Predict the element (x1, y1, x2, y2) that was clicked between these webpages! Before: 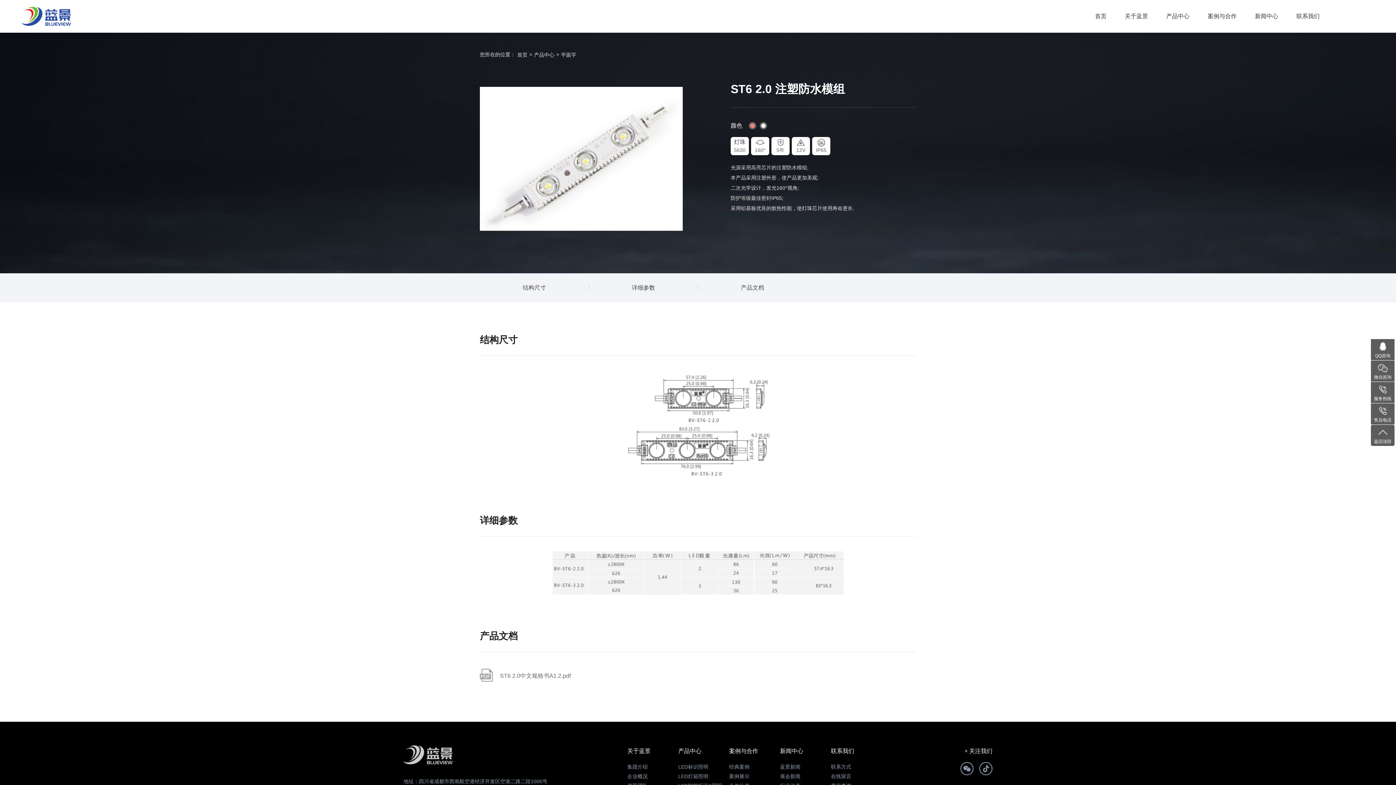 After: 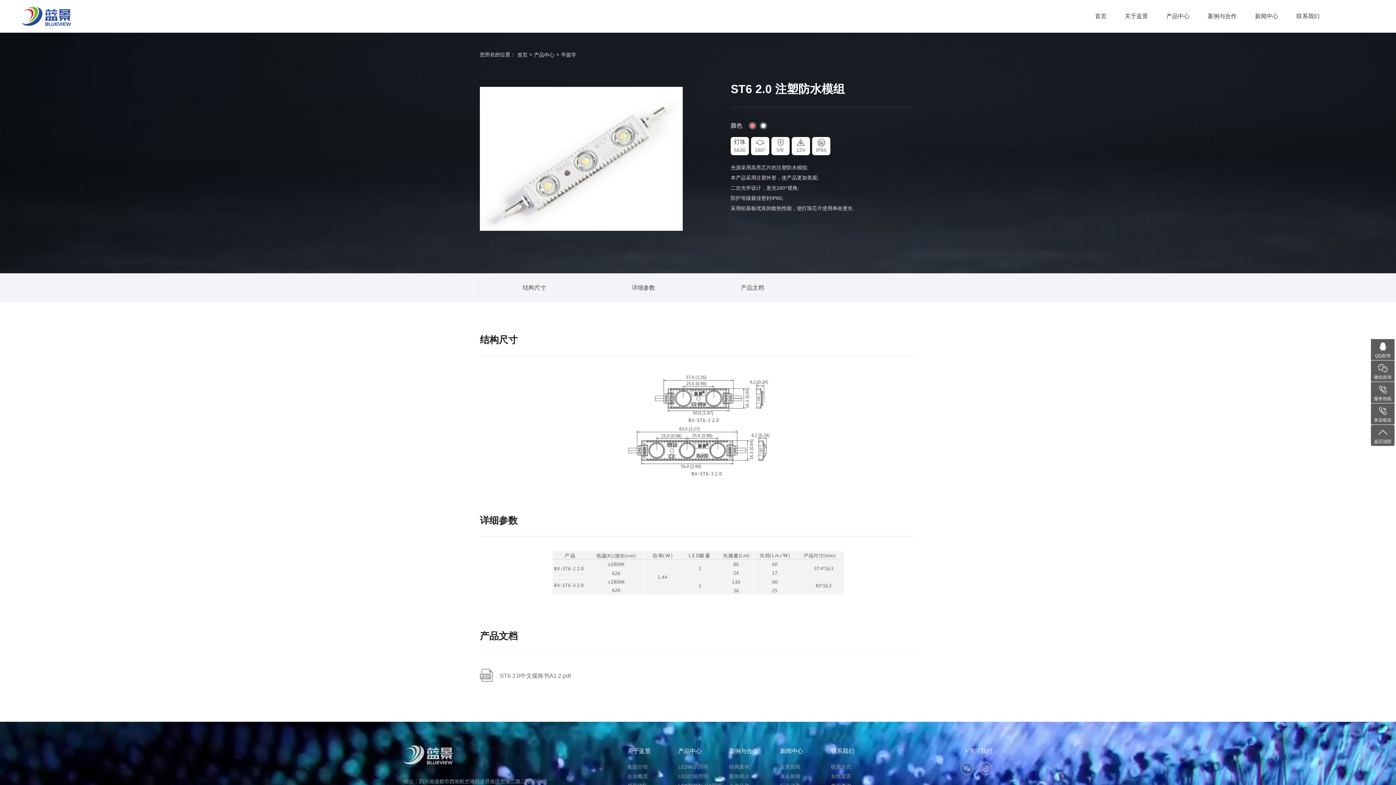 Action: bbox: (480, 80, 682, 237)